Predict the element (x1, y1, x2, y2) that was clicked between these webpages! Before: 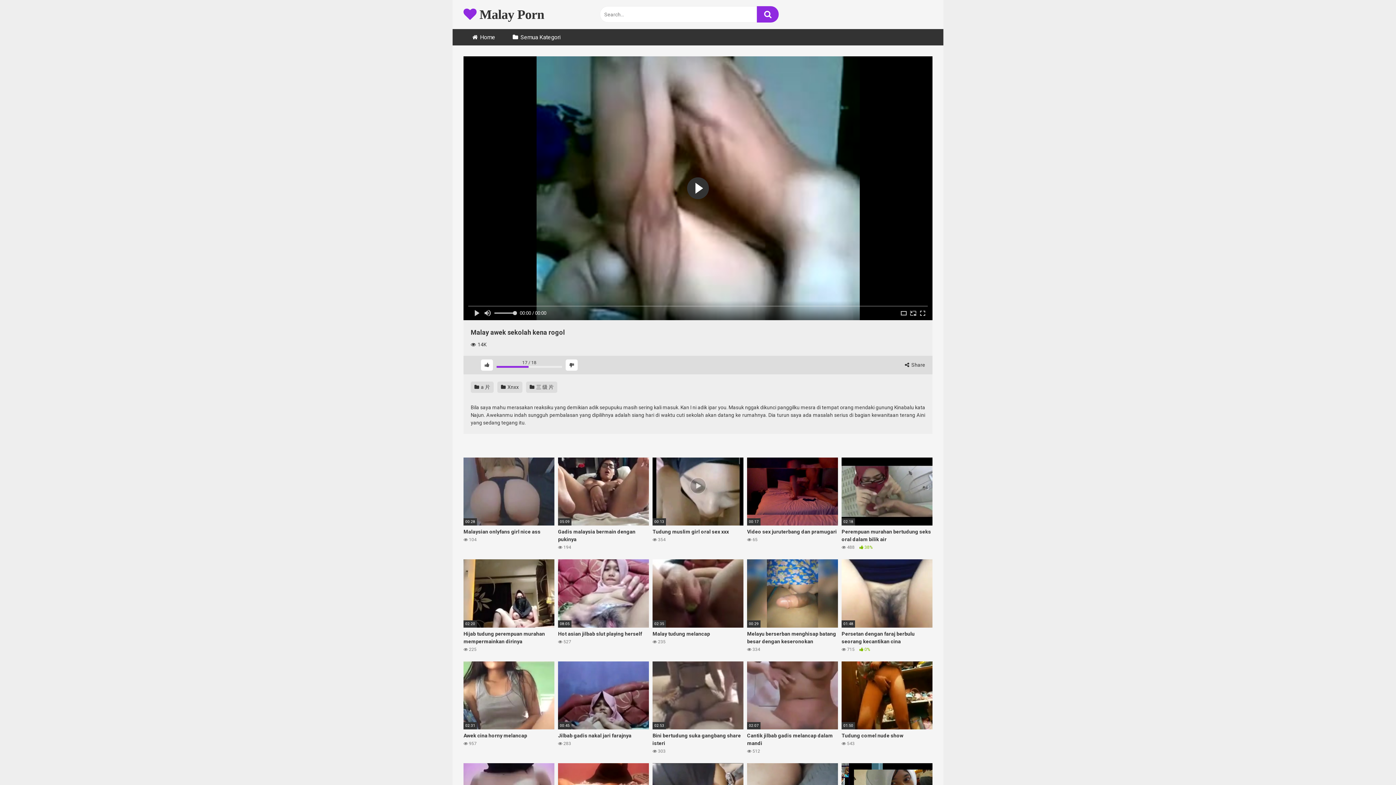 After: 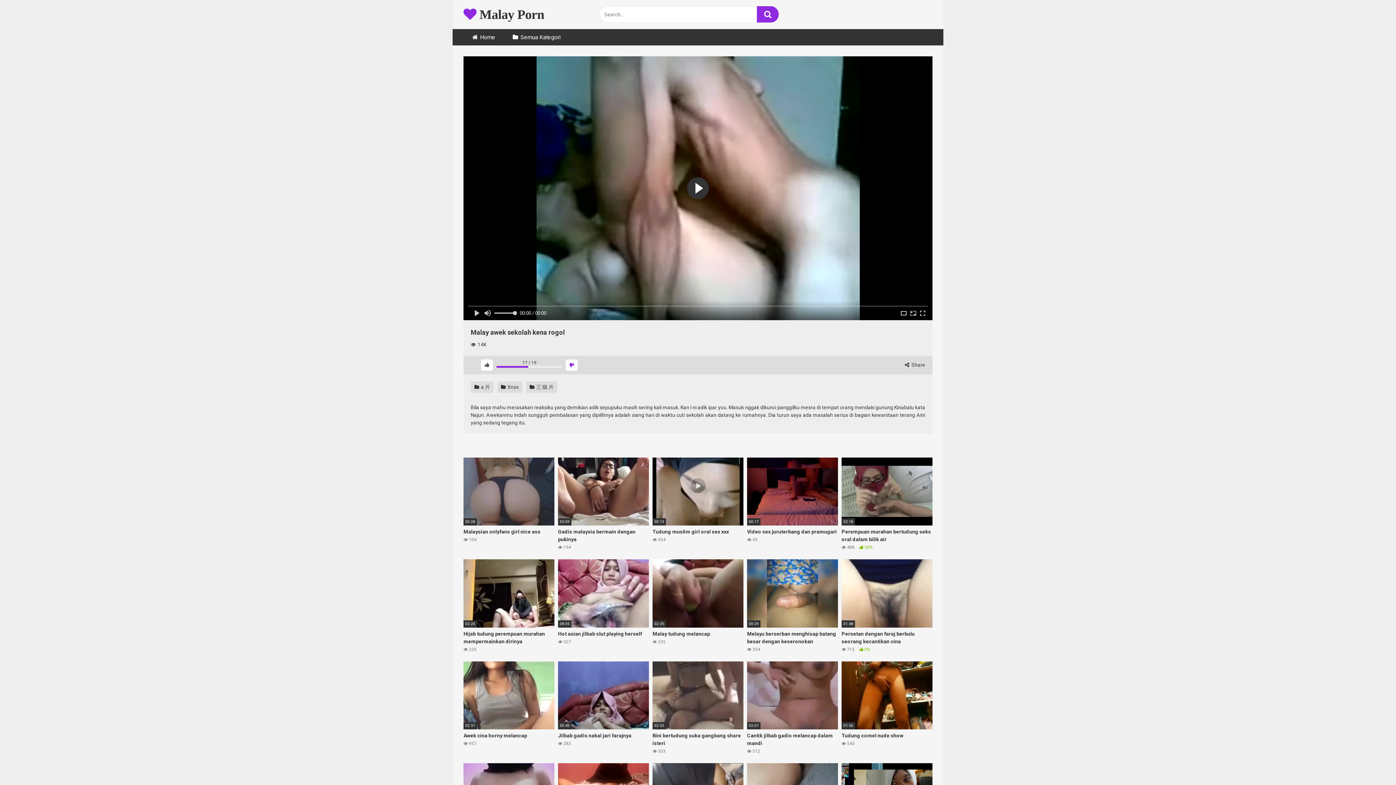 Action: bbox: (565, 359, 577, 370)